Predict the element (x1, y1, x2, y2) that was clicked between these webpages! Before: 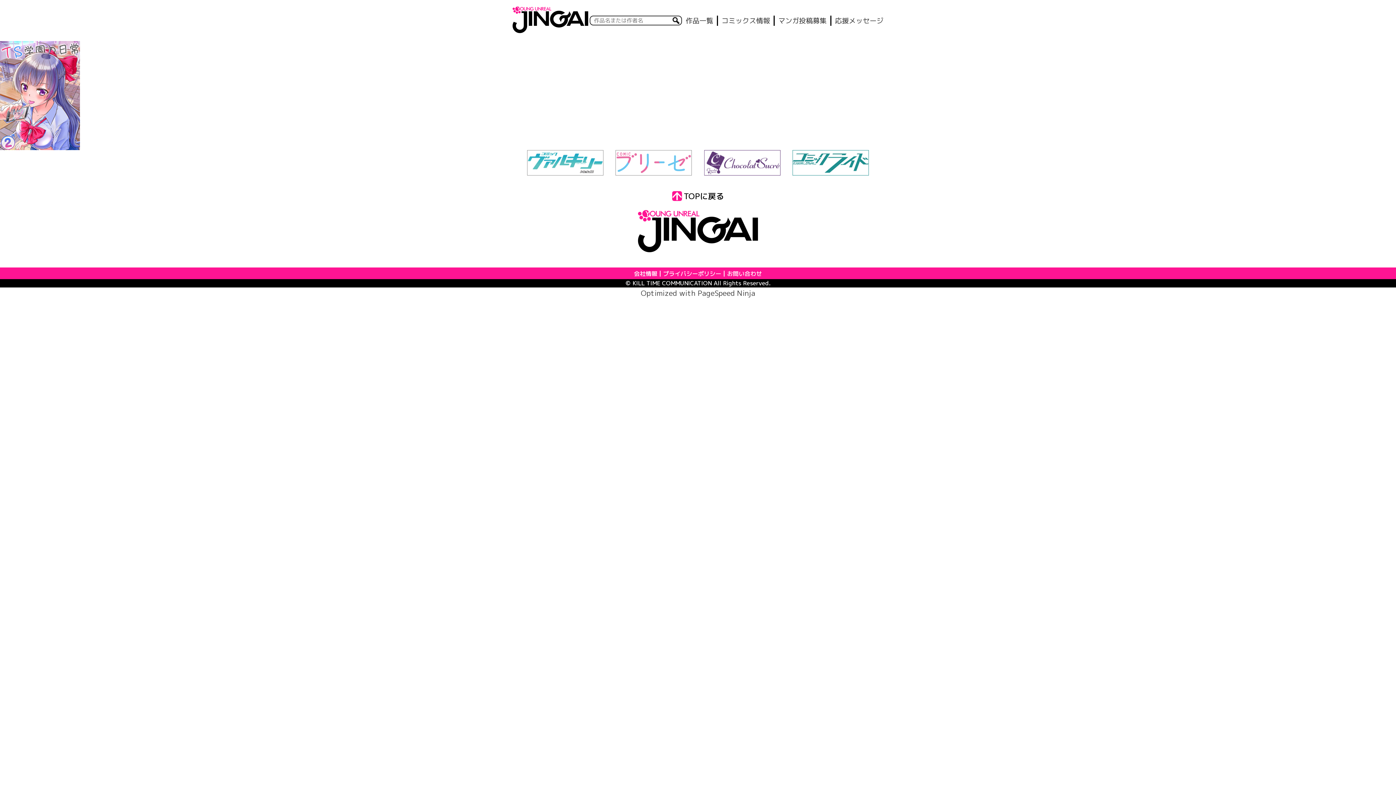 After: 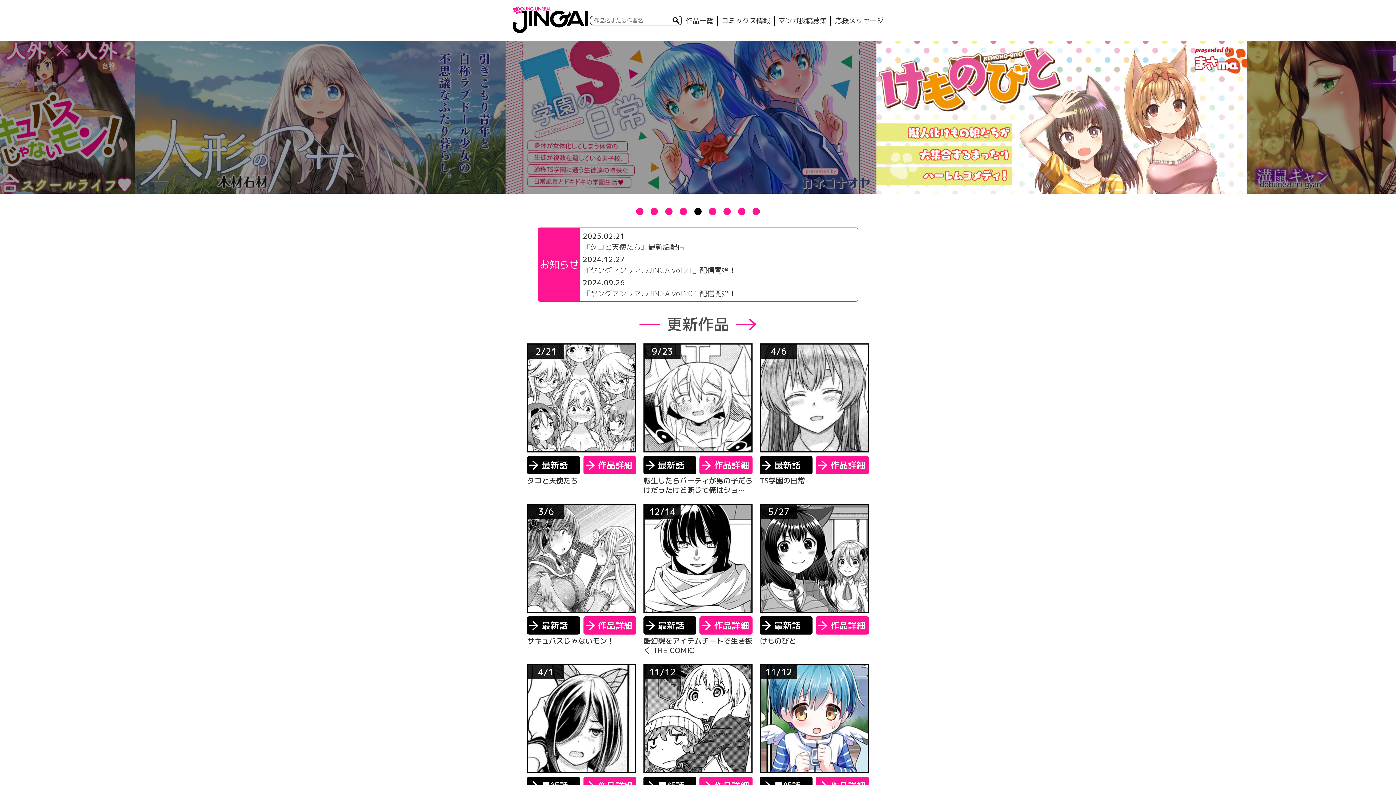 Action: bbox: (512, 13, 588, 24)